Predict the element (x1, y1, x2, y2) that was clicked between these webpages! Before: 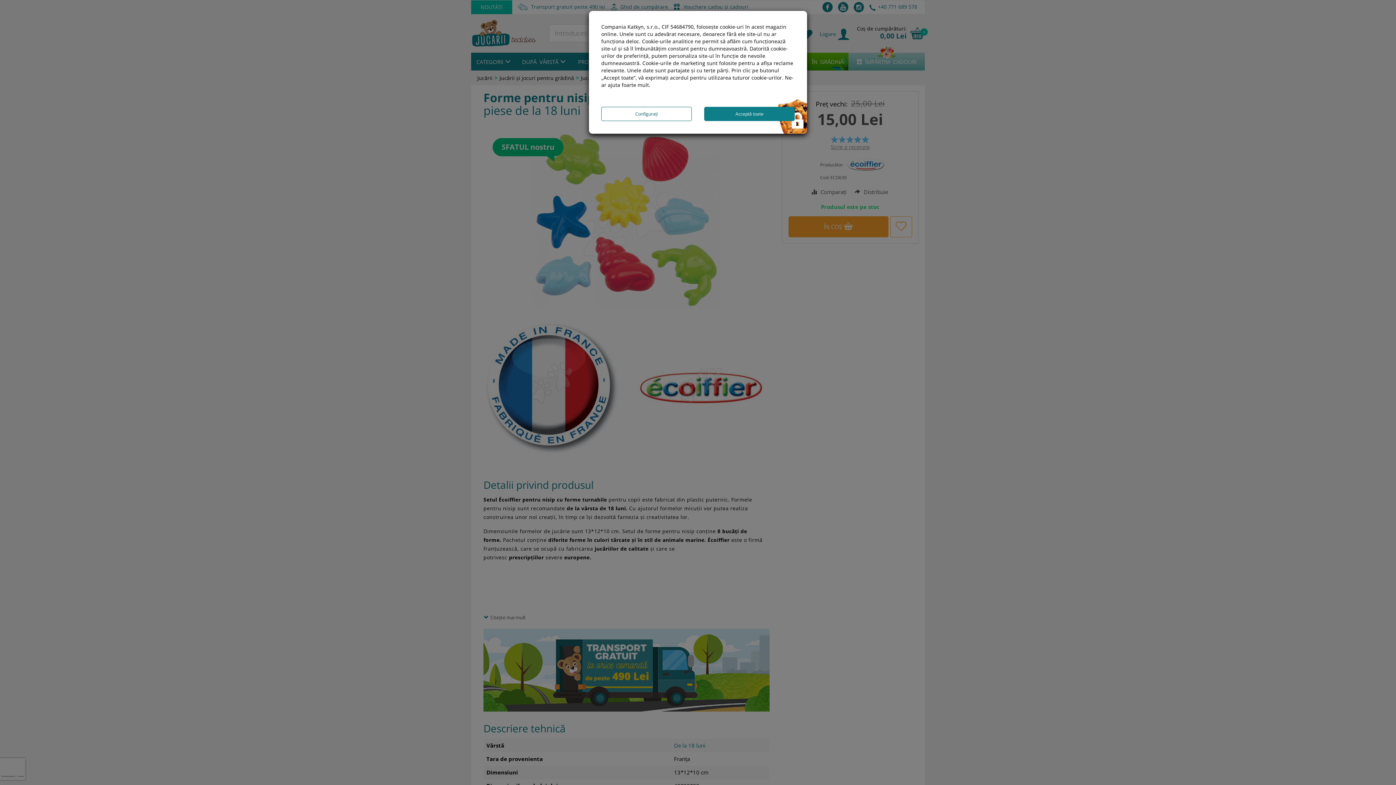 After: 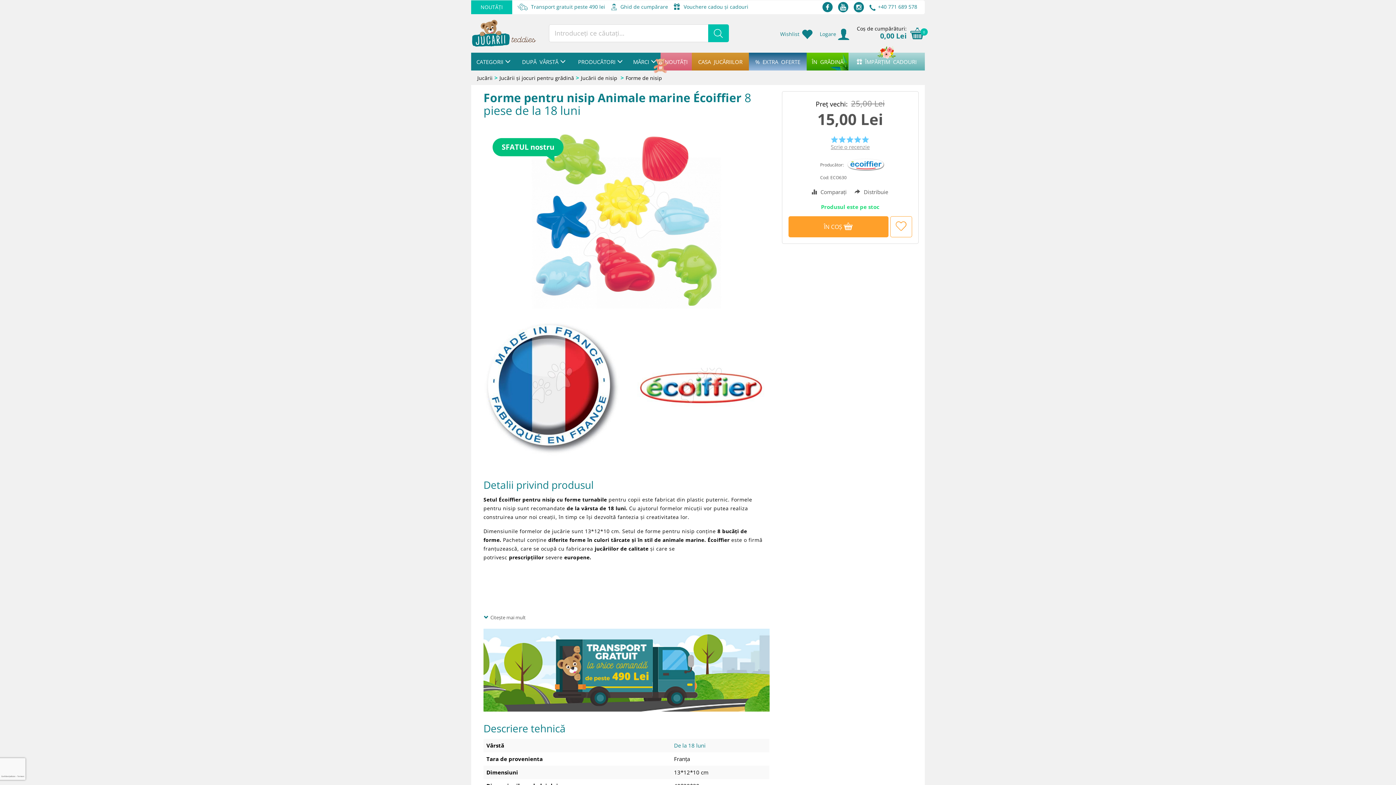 Action: bbox: (704, 106, 794, 121) label: Acceptă toate